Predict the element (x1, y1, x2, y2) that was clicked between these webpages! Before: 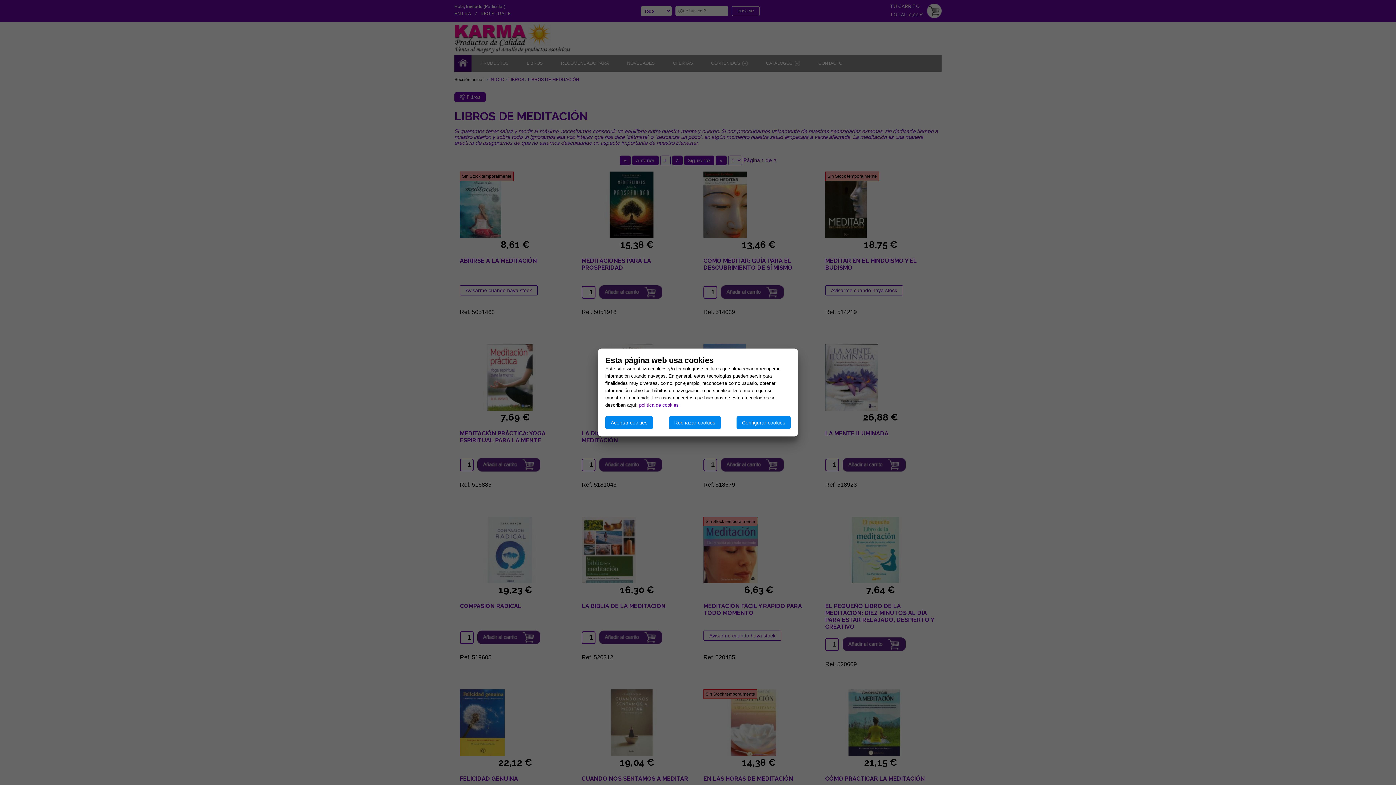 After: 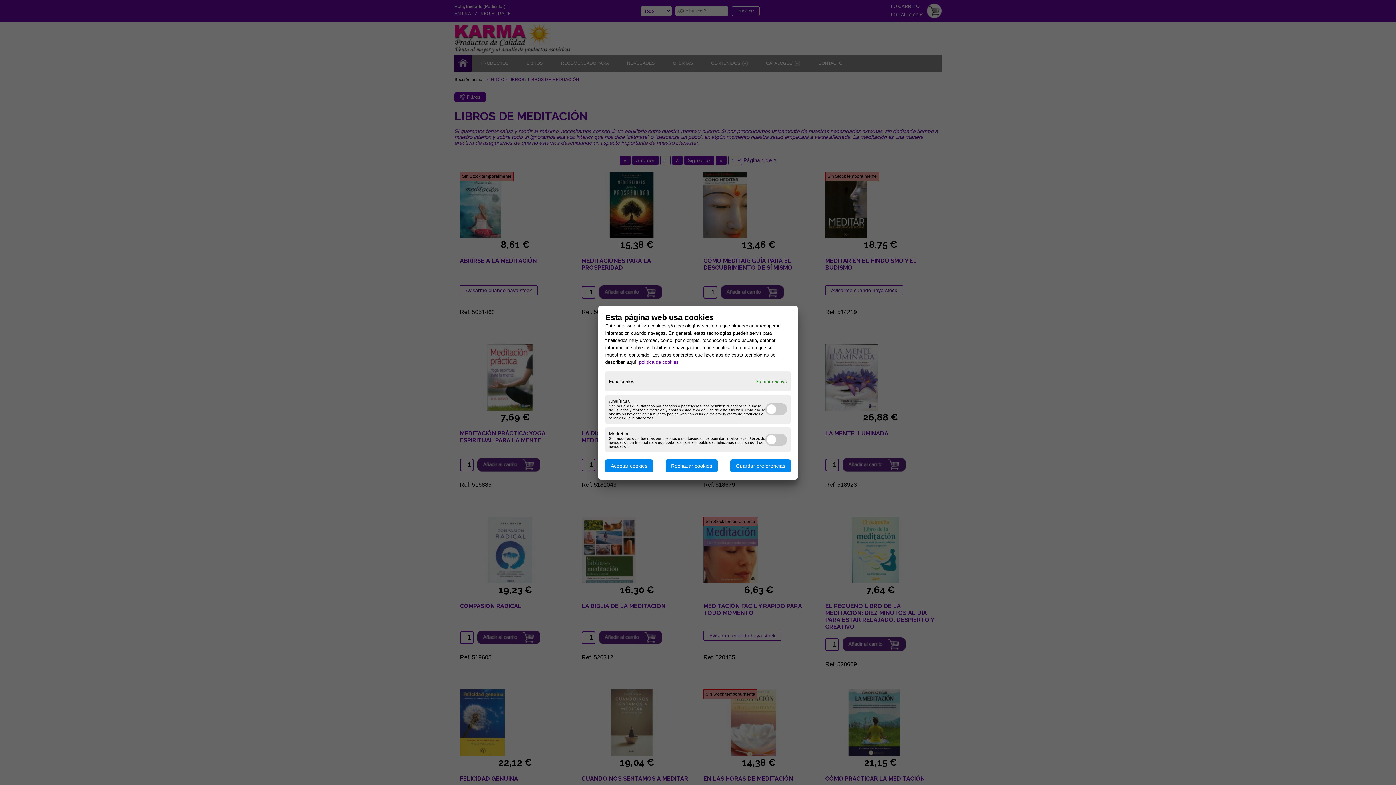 Action: label: Configurar cookies bbox: (736, 416, 790, 429)